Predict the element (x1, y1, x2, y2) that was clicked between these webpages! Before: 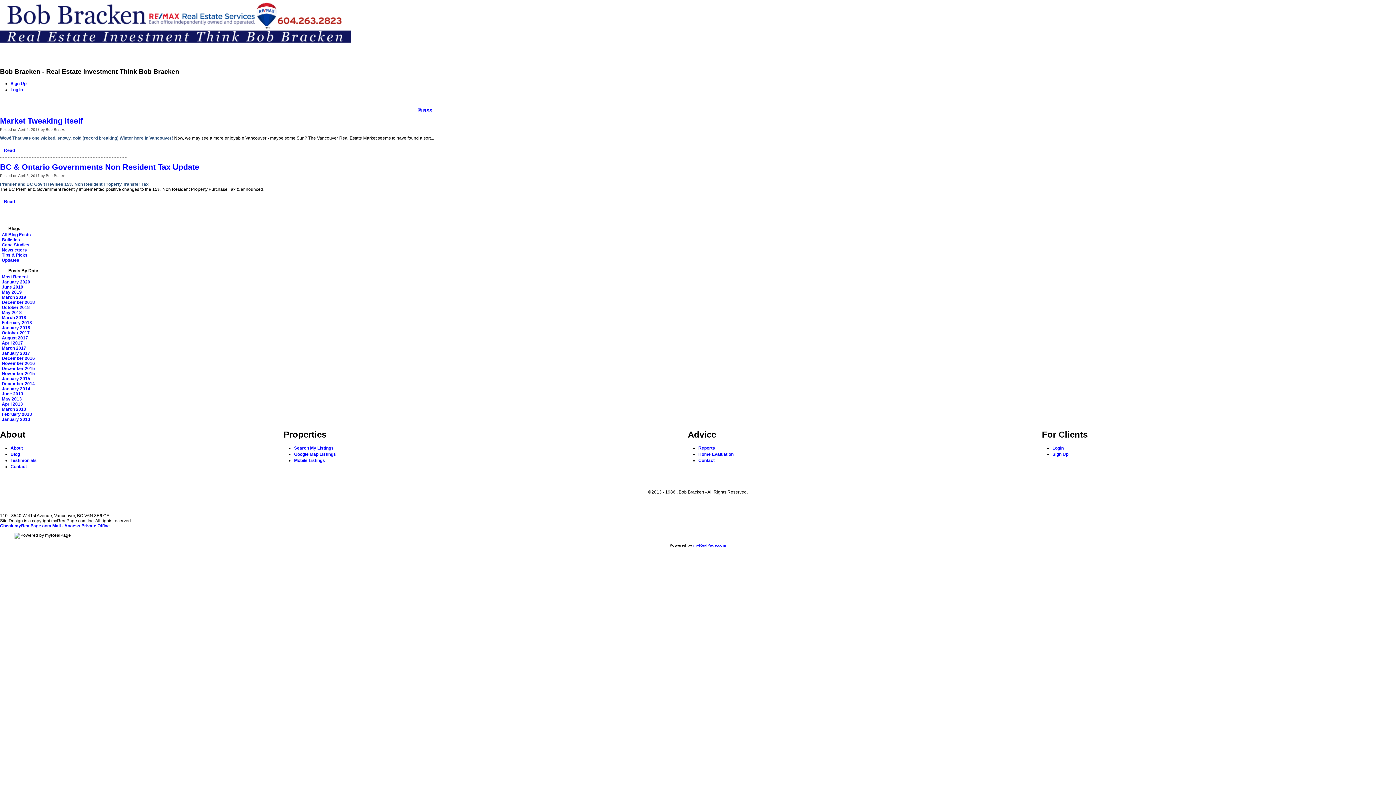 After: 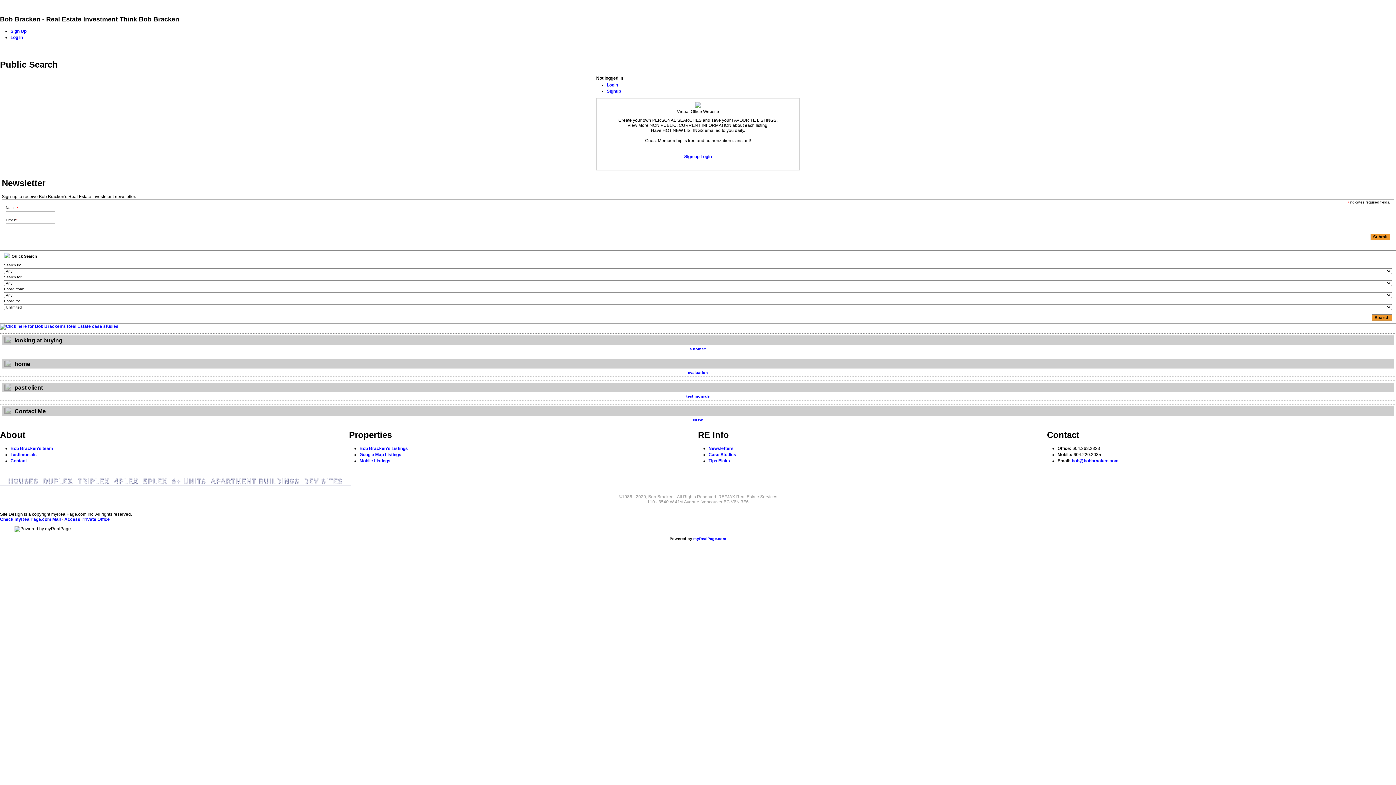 Action: label: Sign Up bbox: (1052, 452, 1068, 457)